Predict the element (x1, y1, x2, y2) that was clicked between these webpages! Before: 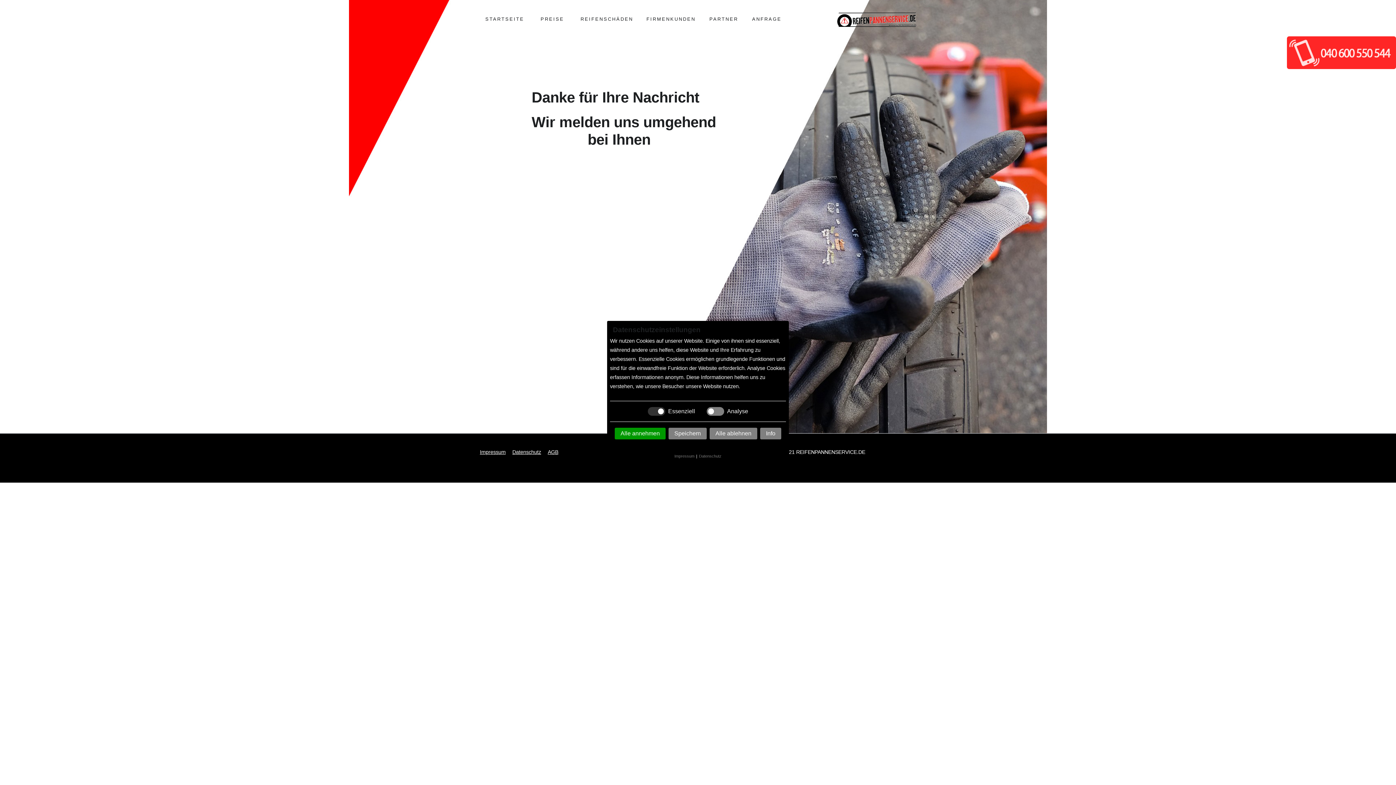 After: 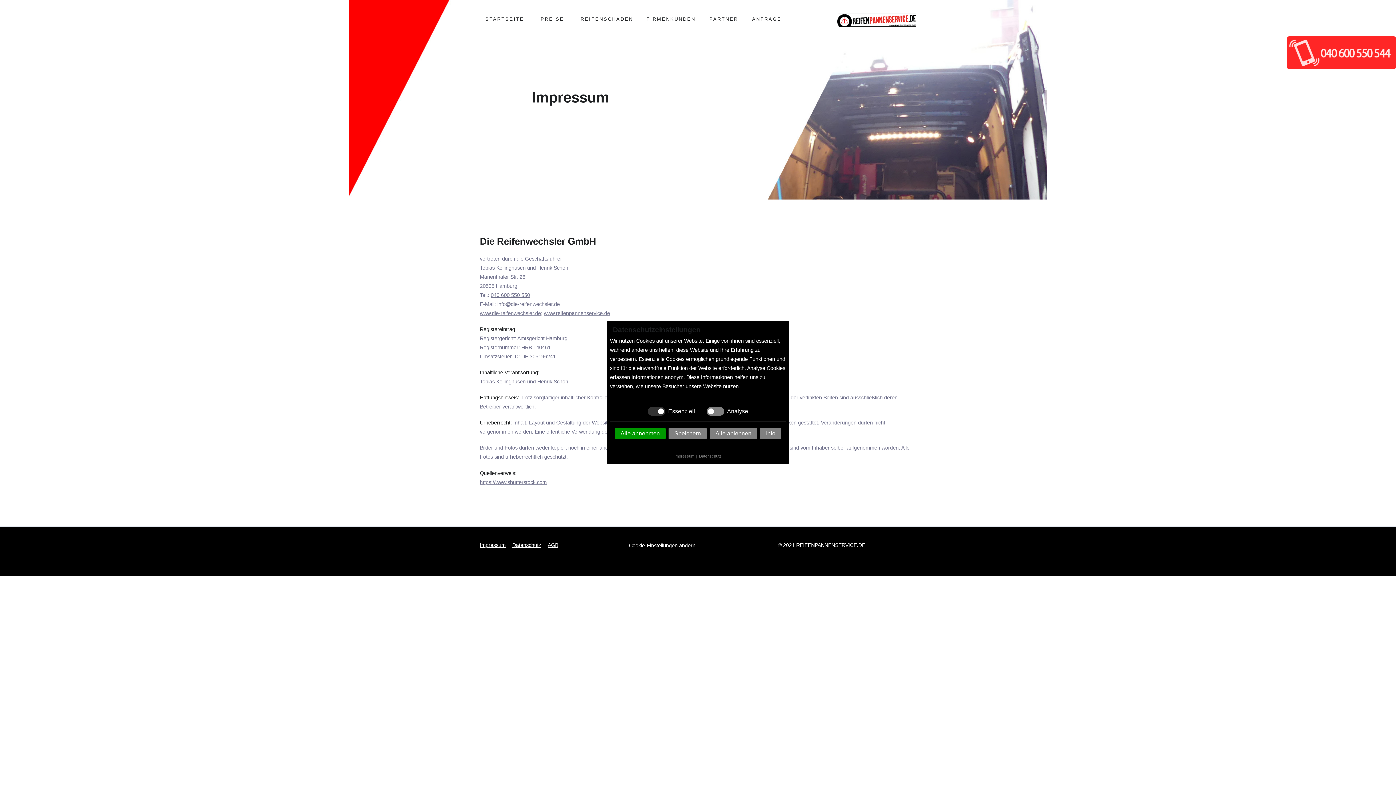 Action: label: Impressum bbox: (480, 449, 505, 455)